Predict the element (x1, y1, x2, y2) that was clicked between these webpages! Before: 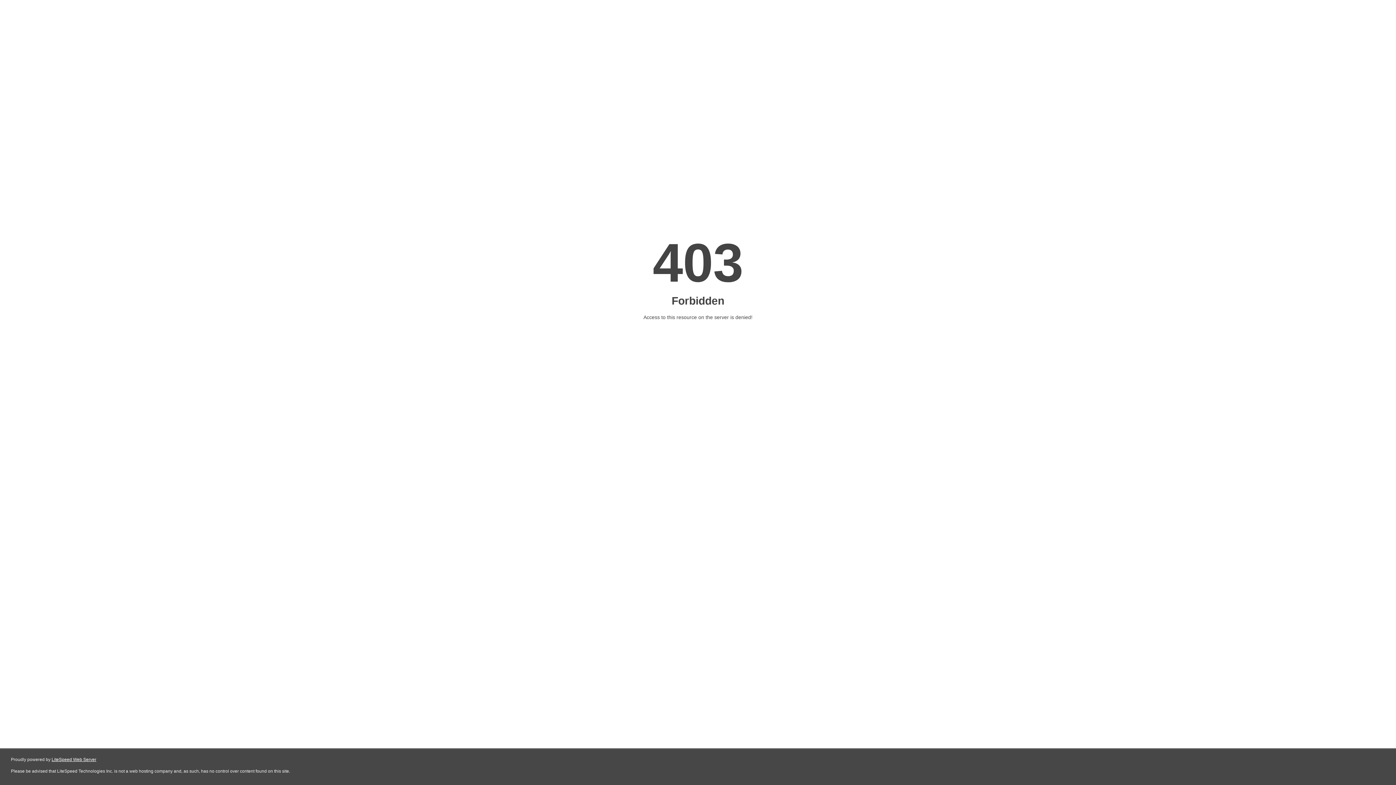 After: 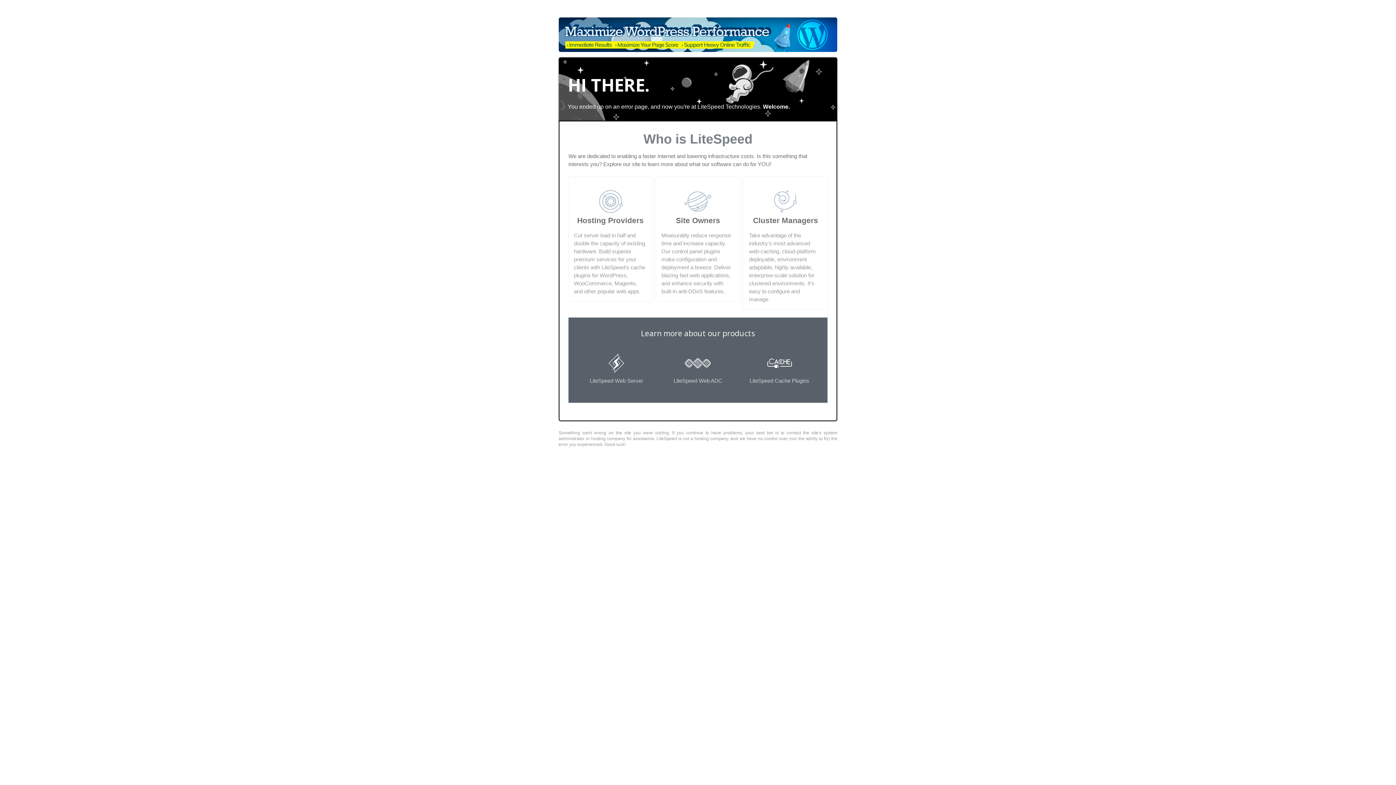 Action: label: LiteSpeed Web Server bbox: (51, 757, 96, 762)